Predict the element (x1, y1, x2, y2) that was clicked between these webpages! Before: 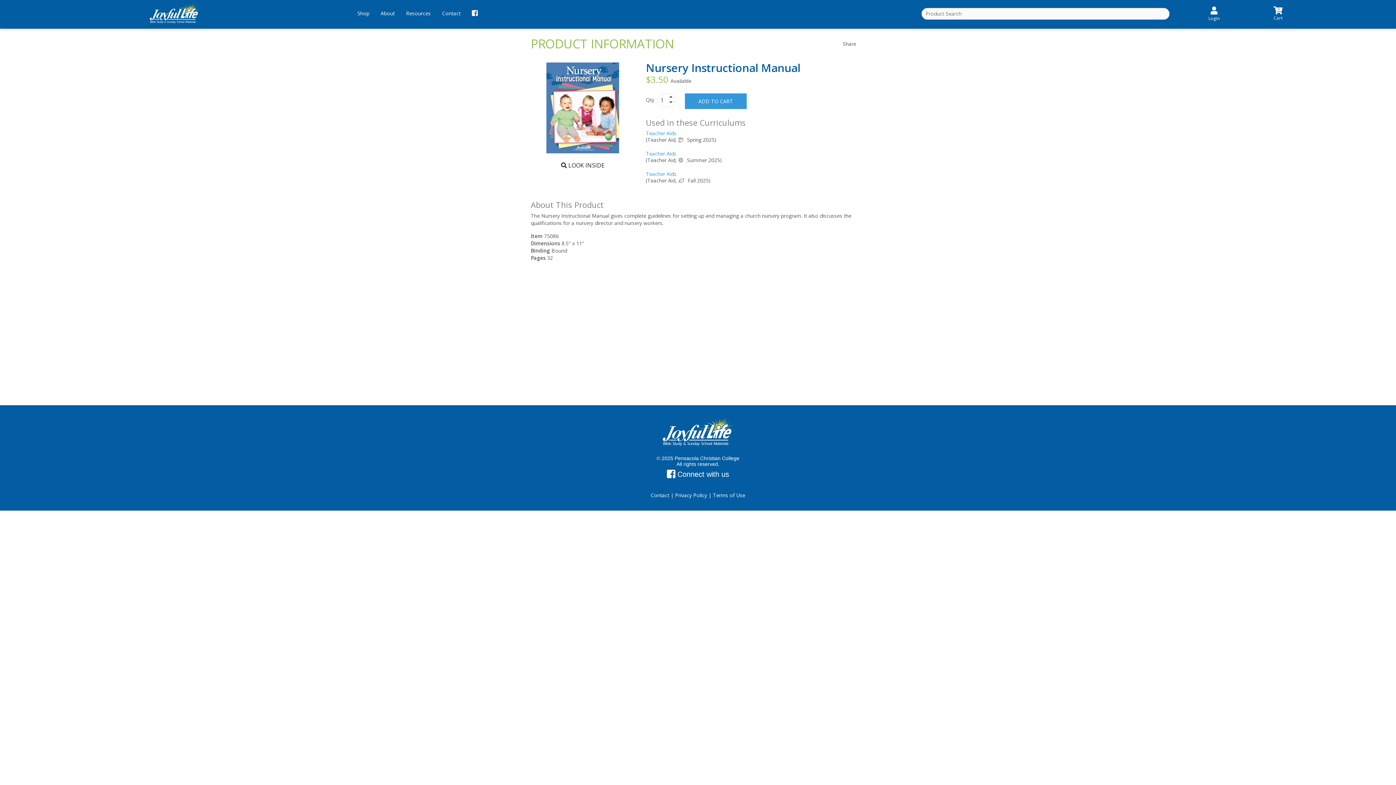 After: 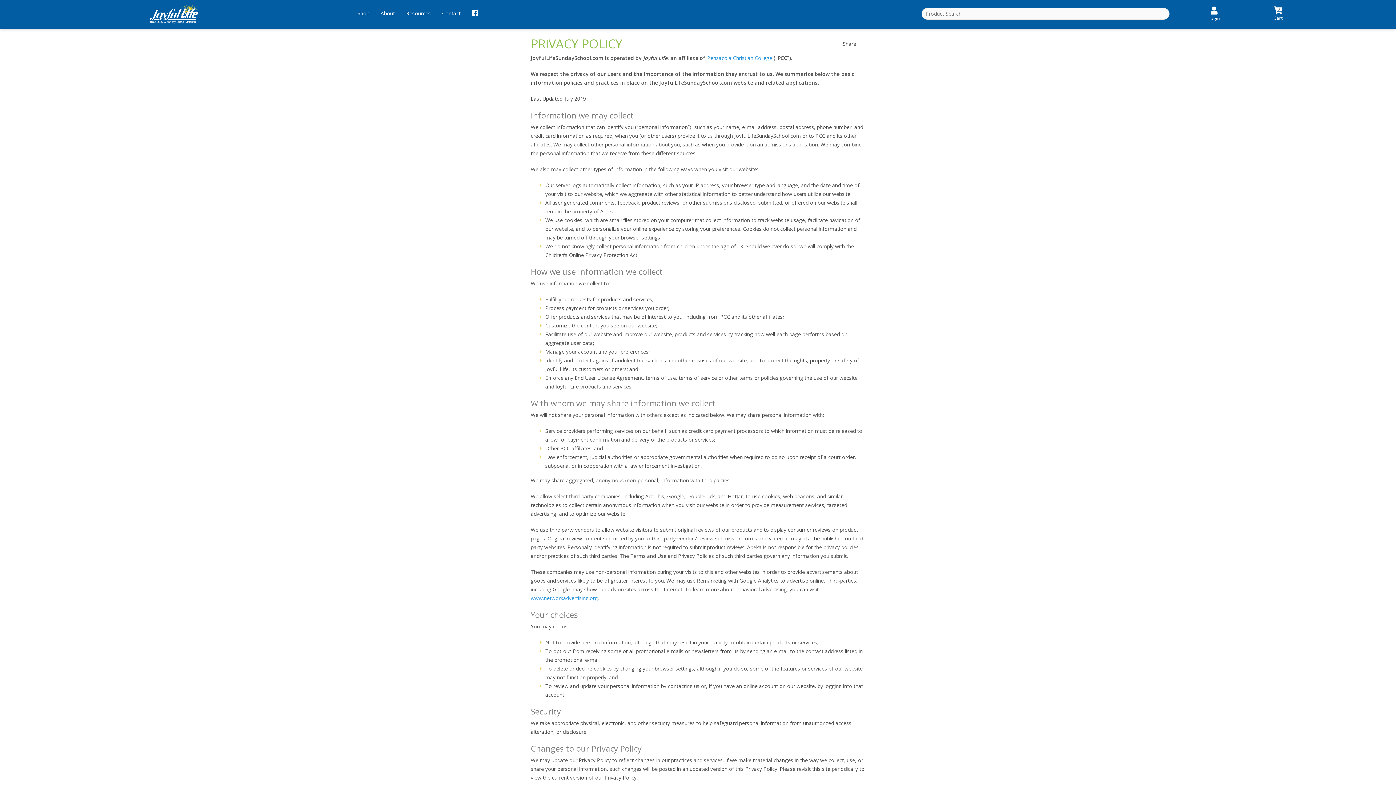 Action: bbox: (675, 492, 707, 499) label: Privacy Policy